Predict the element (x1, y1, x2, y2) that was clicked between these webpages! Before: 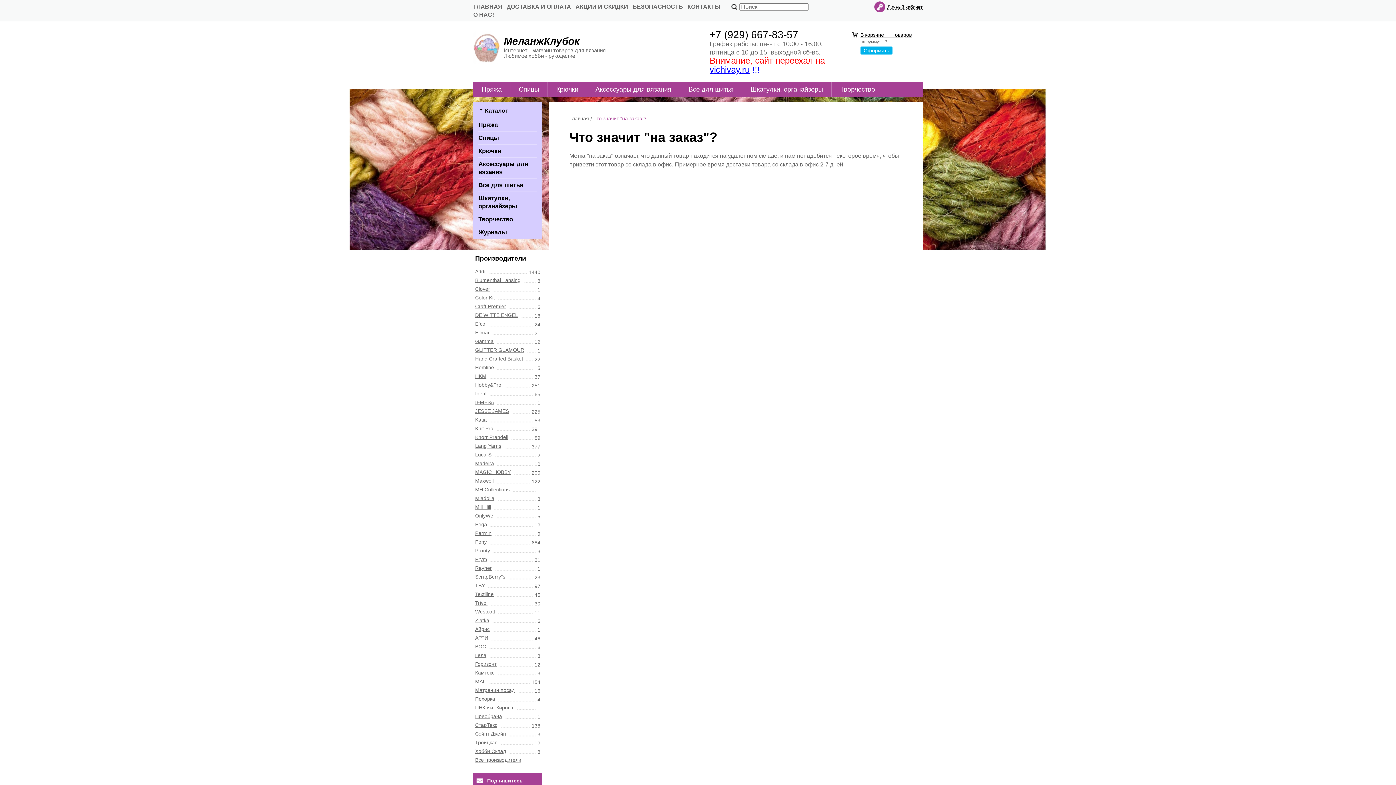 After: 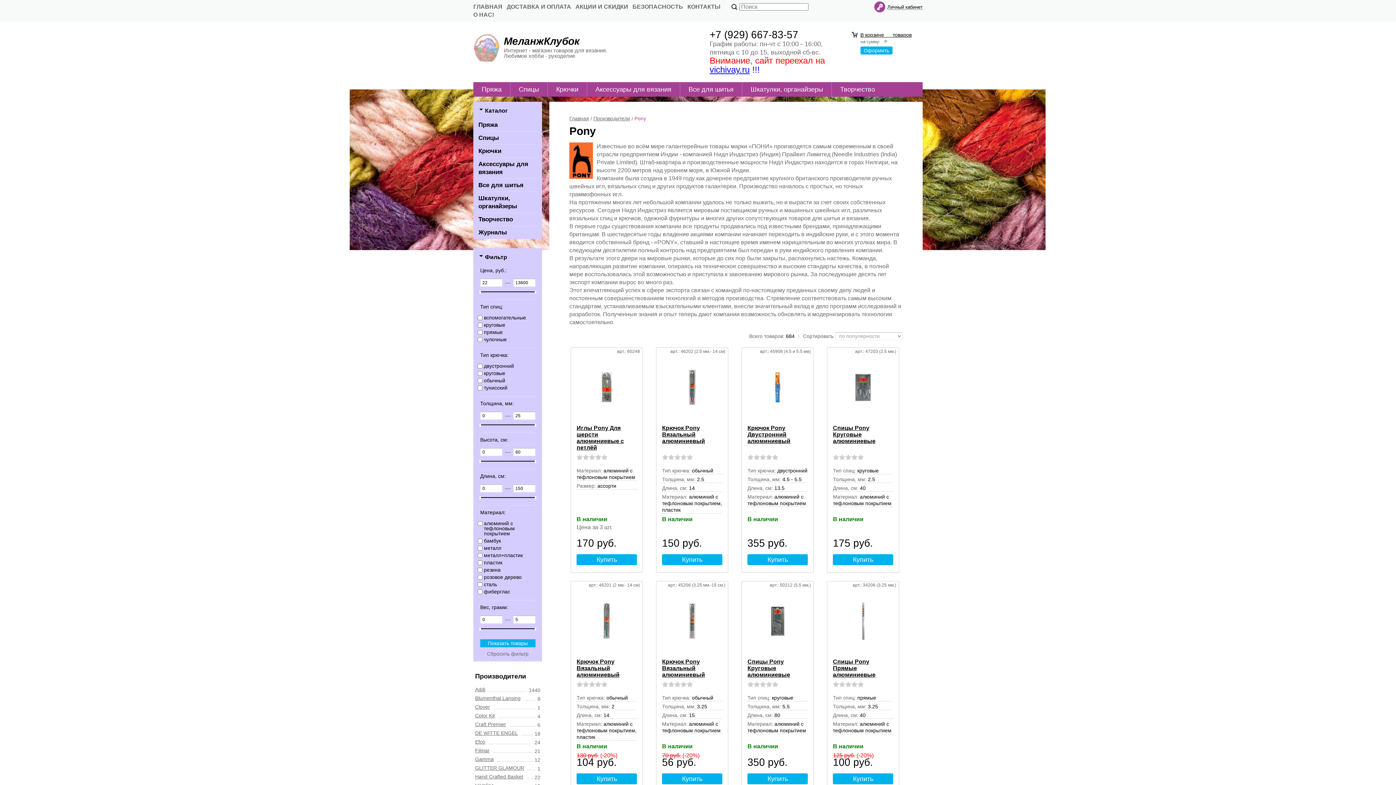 Action: label: Pony bbox: (475, 539, 490, 545)